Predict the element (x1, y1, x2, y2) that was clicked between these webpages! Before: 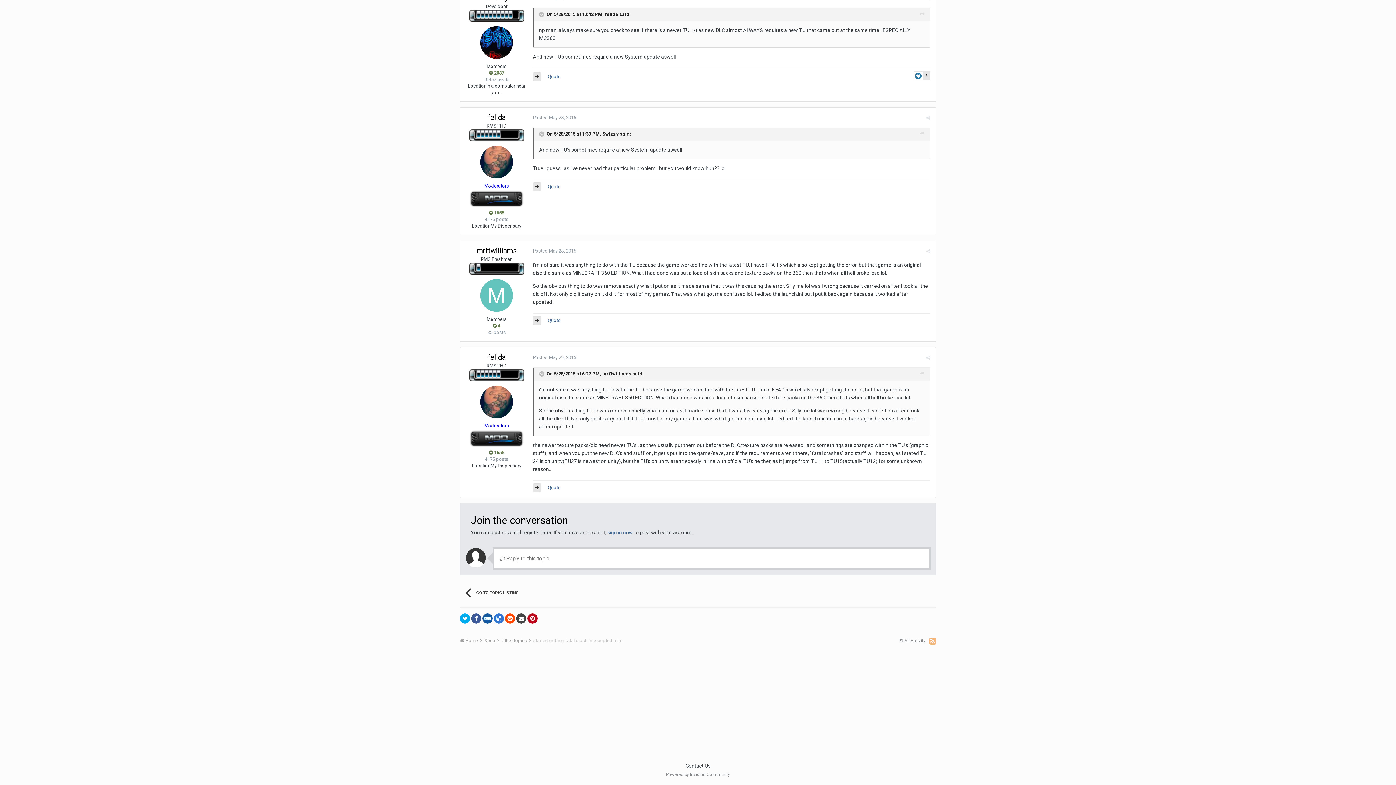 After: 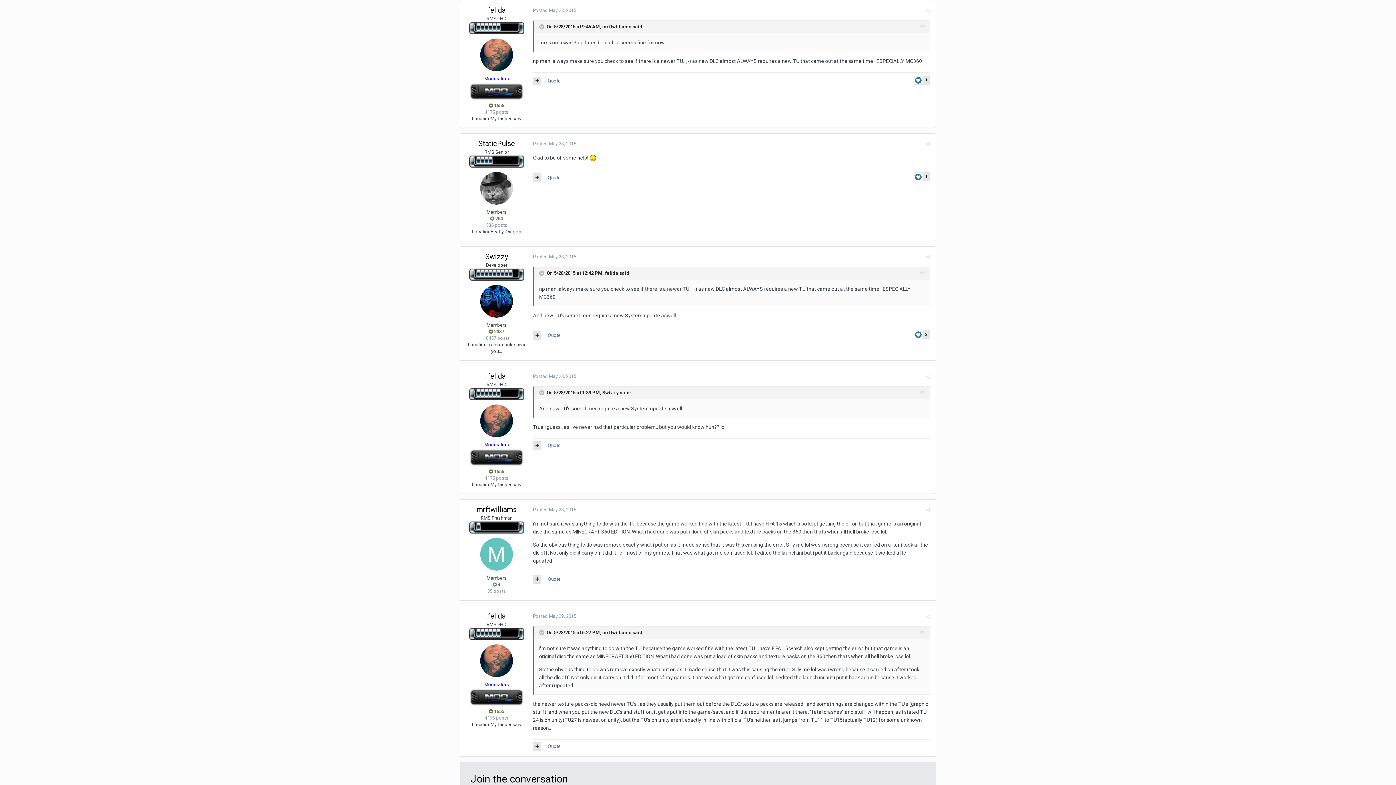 Action: bbox: (920, 10, 924, 18)